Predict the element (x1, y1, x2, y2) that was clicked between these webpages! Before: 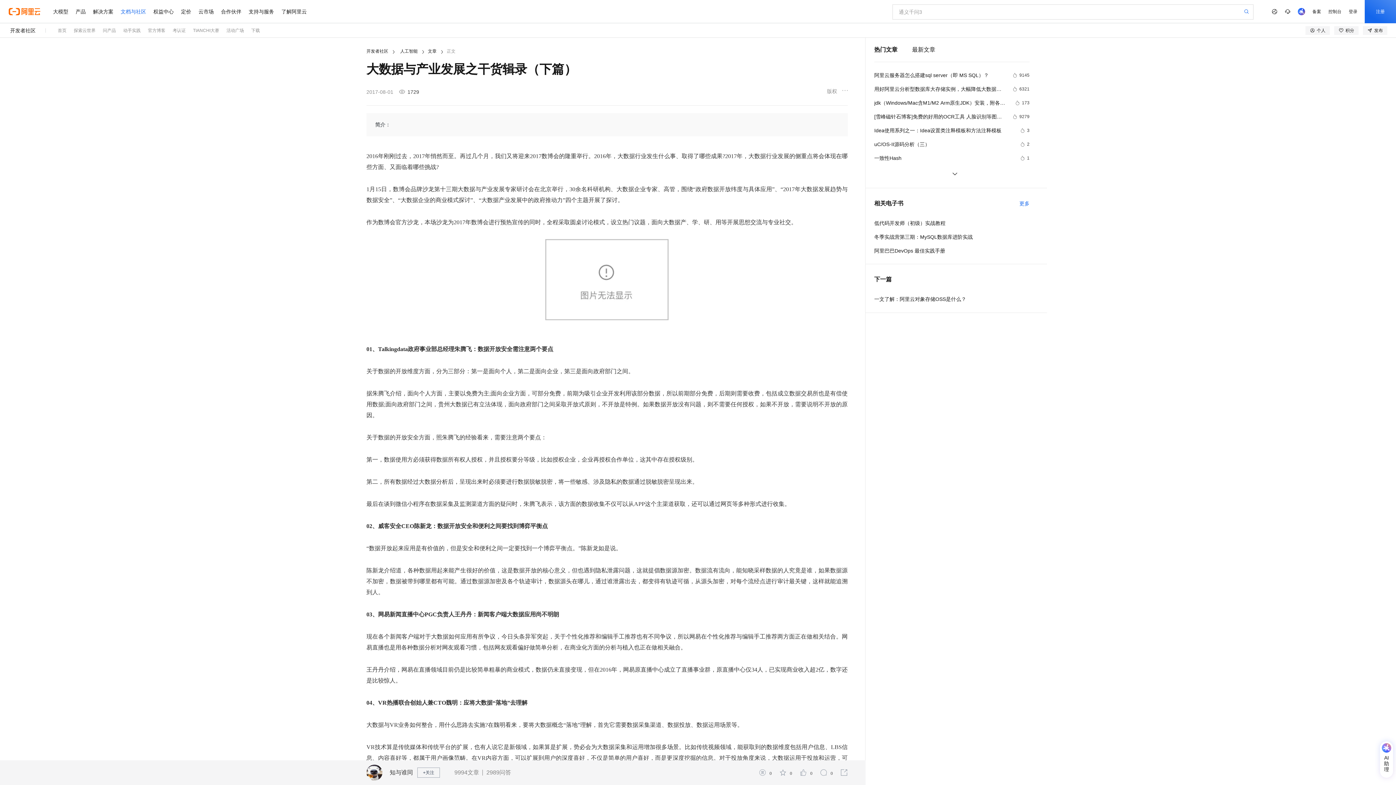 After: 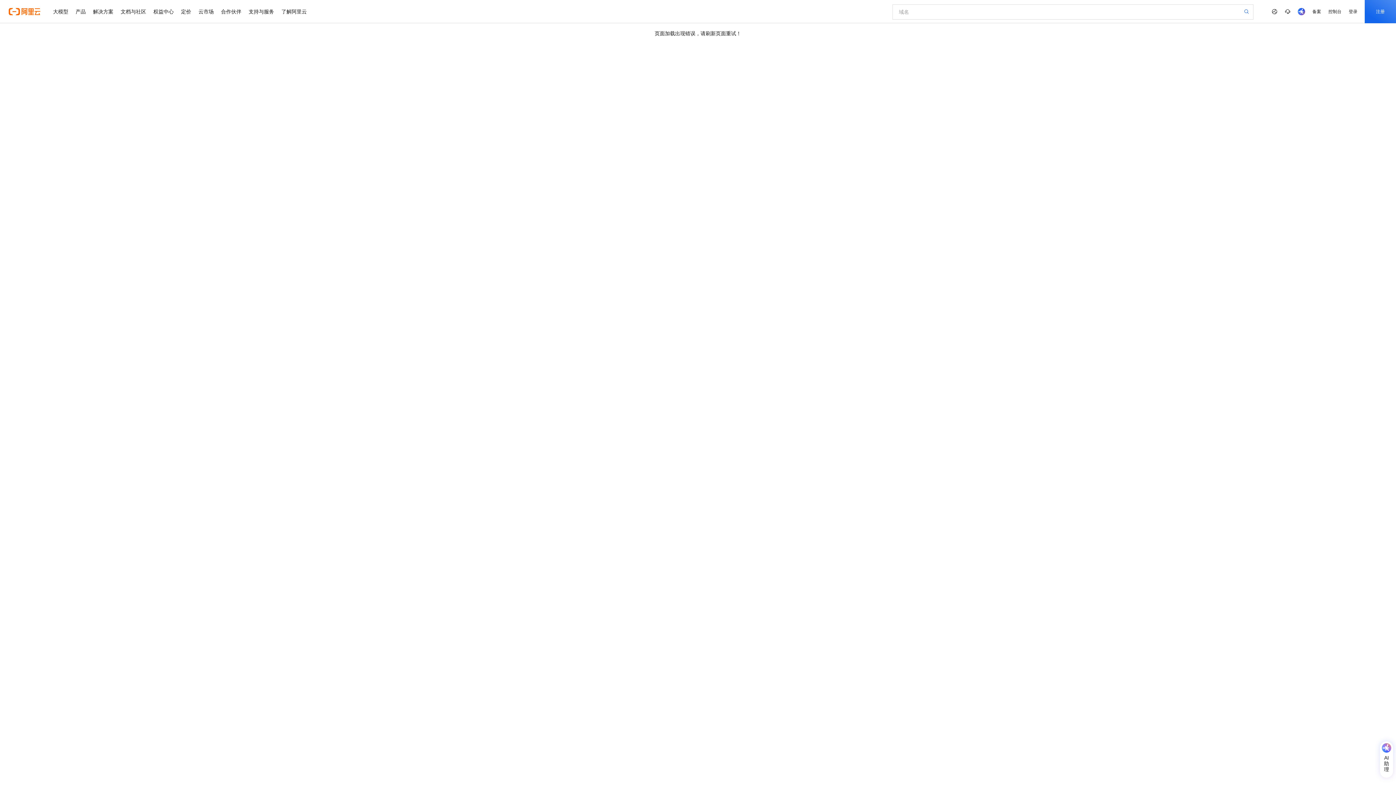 Action: bbox: (1244, 8, 1249, 14)